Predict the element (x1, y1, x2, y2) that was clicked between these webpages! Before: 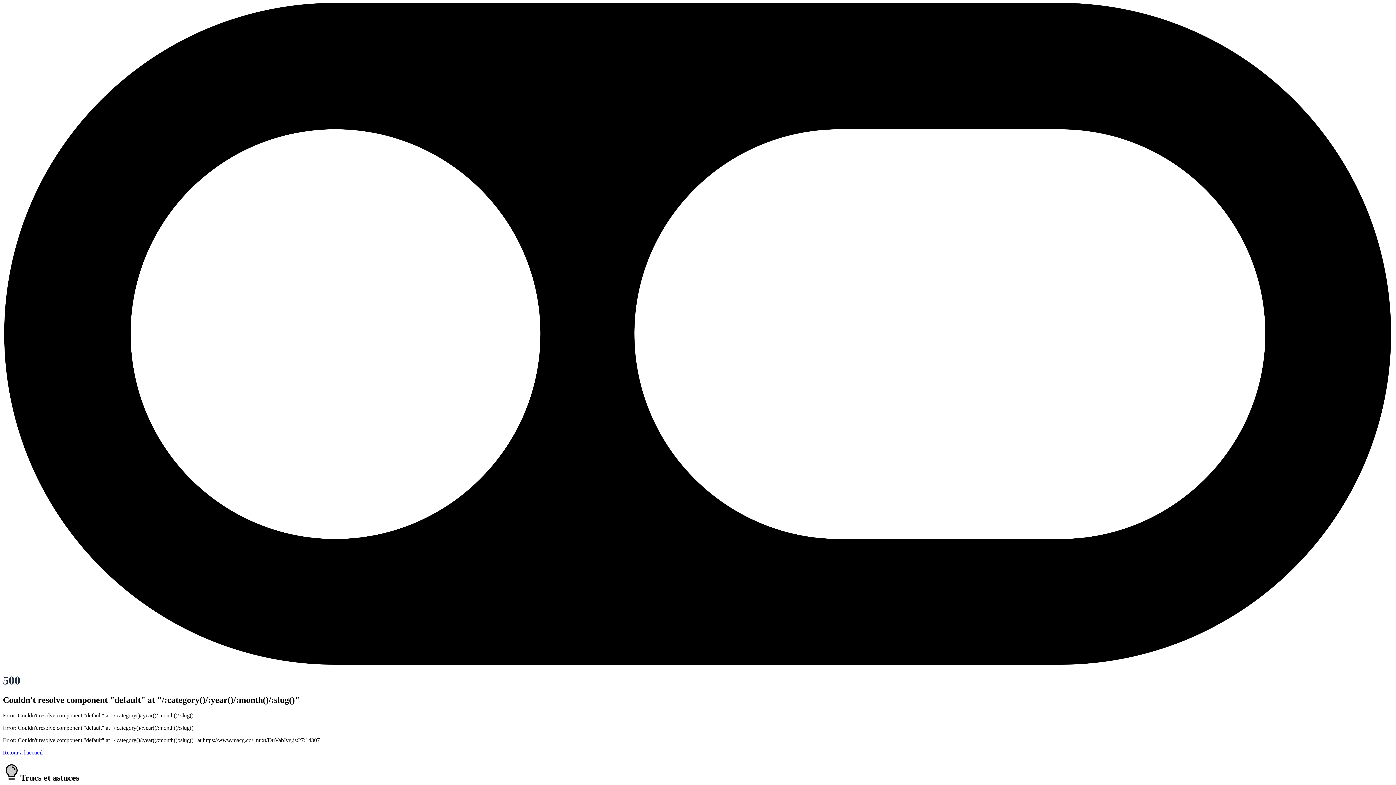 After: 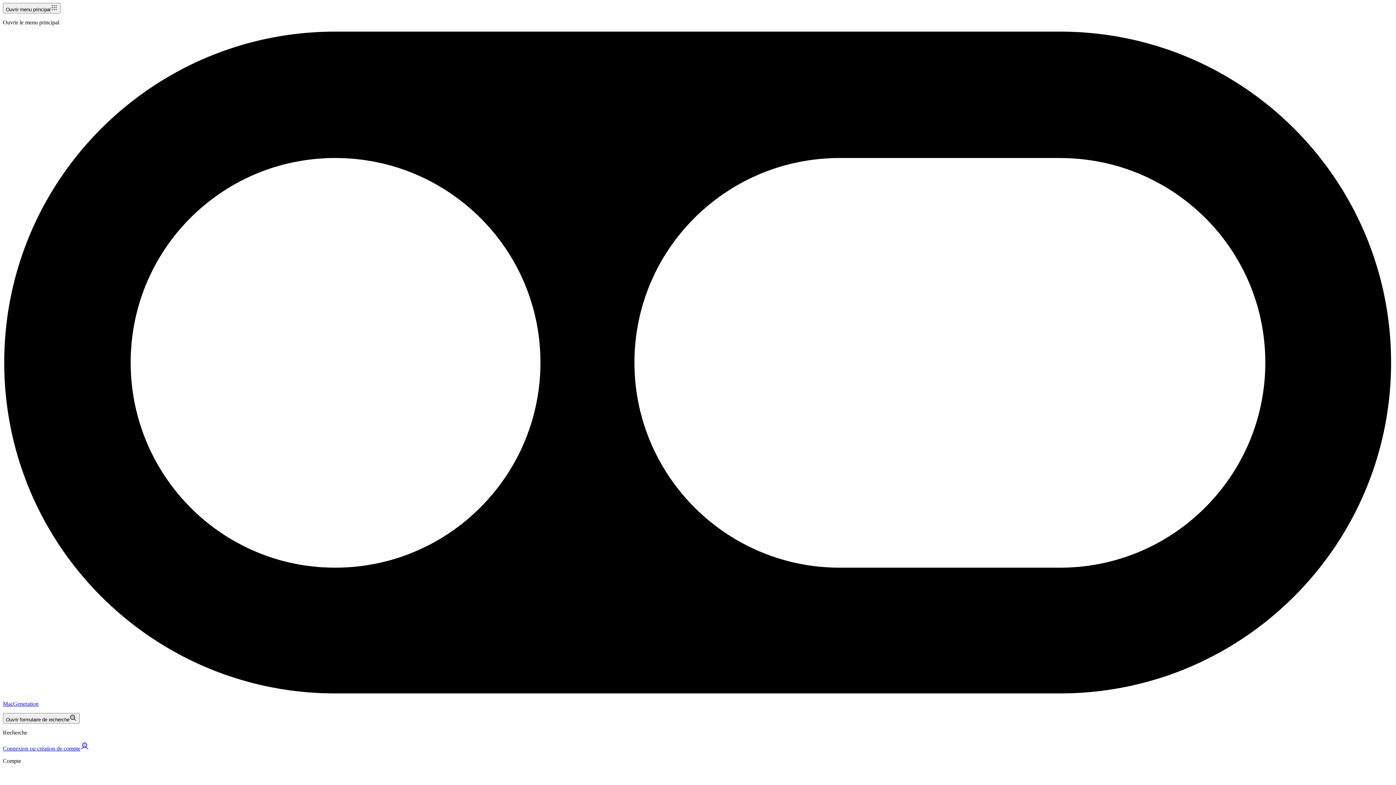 Action: bbox: (2, 659, 1393, 666)